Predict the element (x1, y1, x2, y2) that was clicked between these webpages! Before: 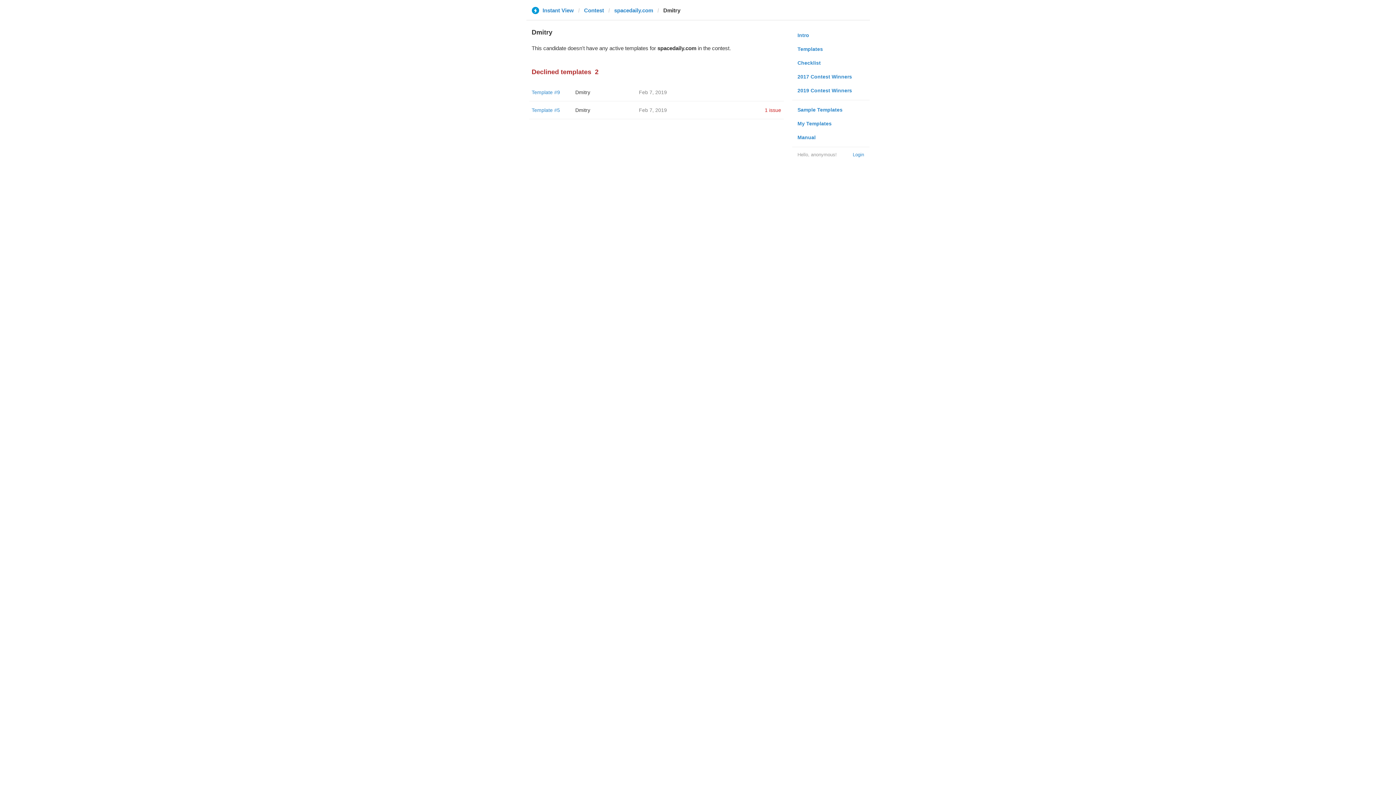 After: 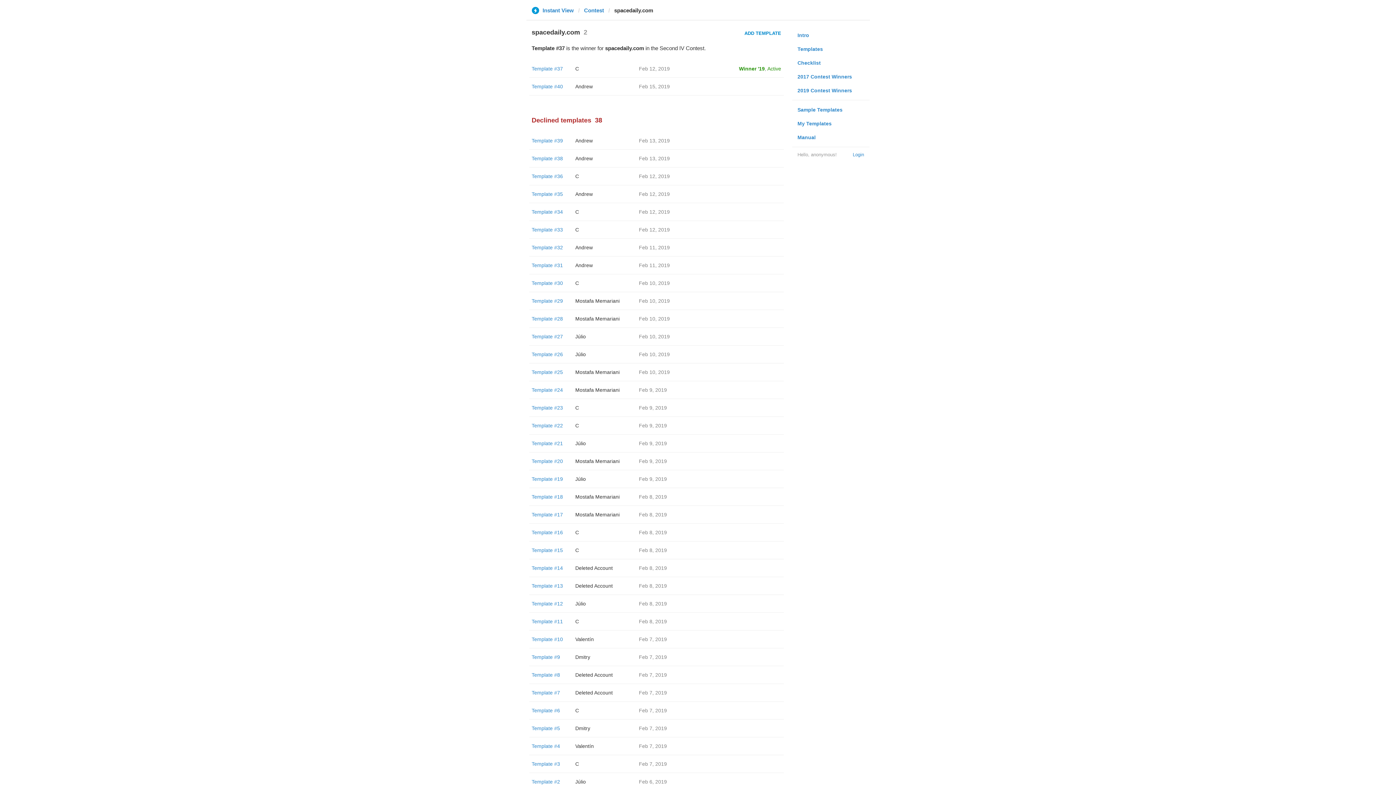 Action: bbox: (614, 6, 653, 13) label: spacedaily.com